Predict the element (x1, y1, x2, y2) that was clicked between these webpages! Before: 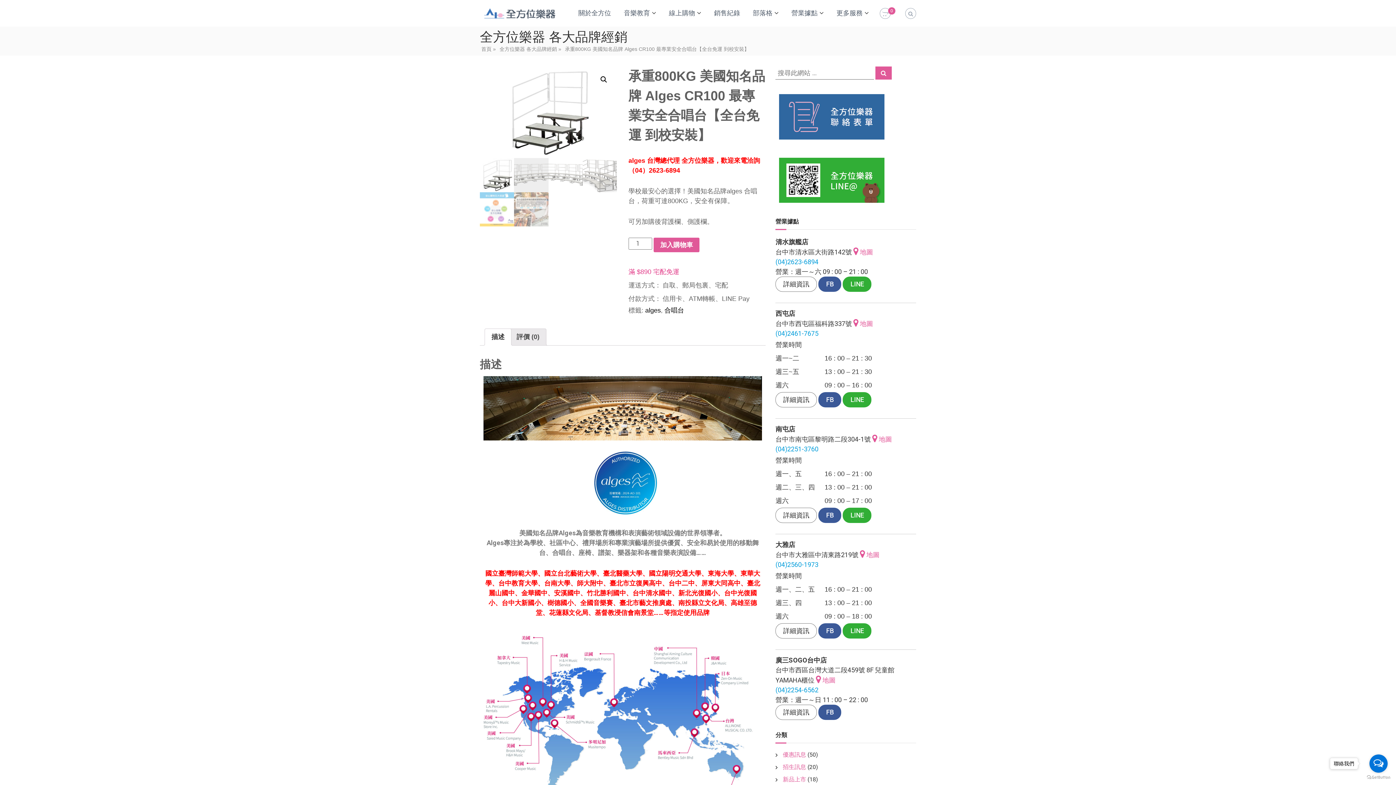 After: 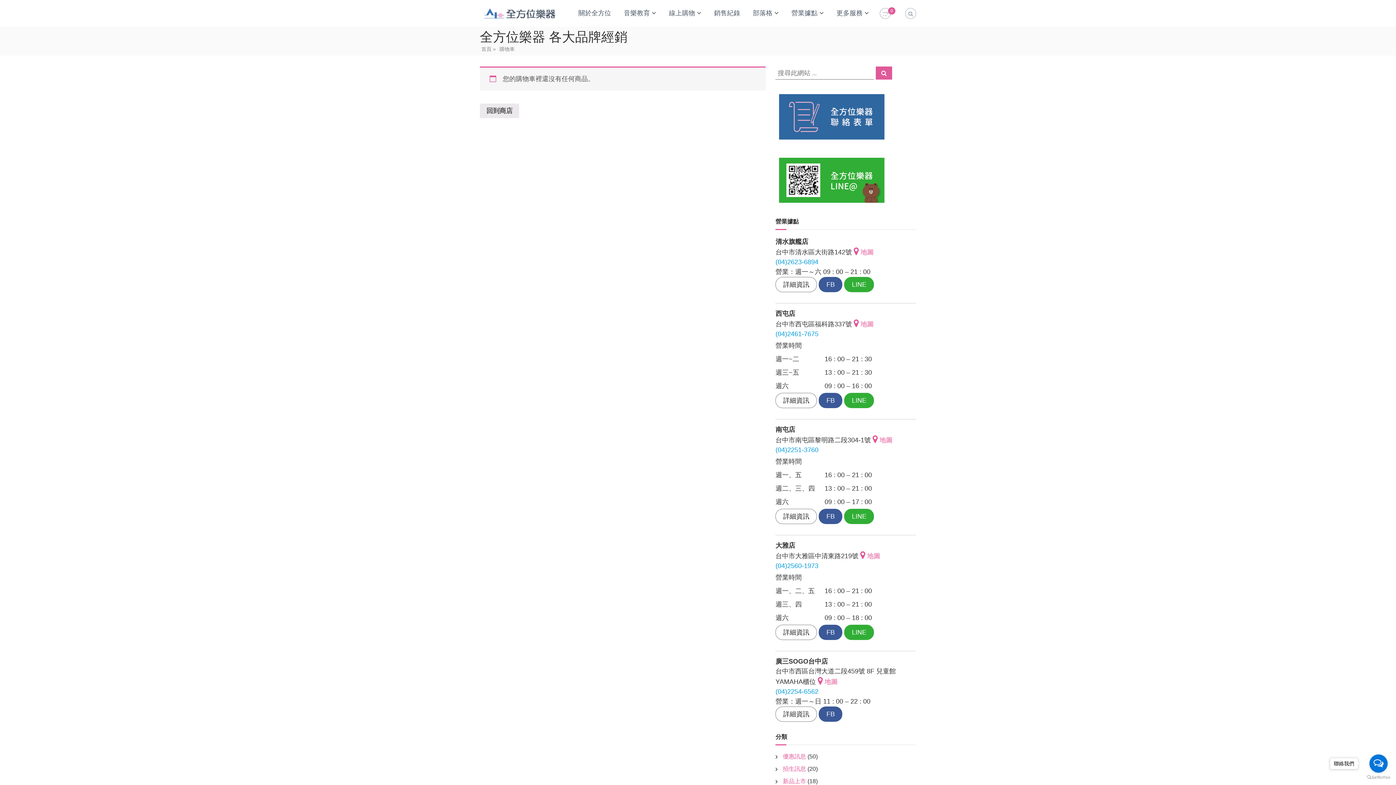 Action: label: 0 bbox: (882, 10, 888, 16)